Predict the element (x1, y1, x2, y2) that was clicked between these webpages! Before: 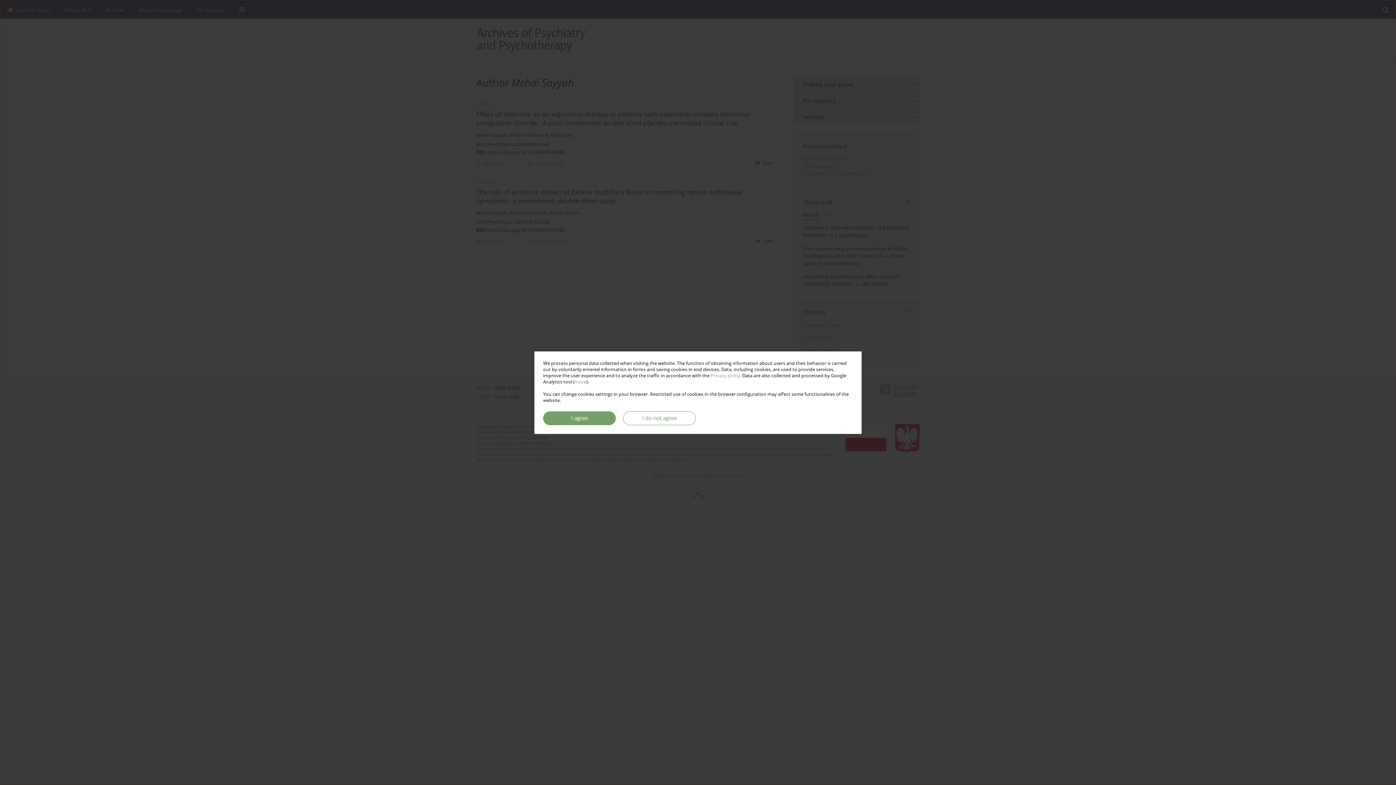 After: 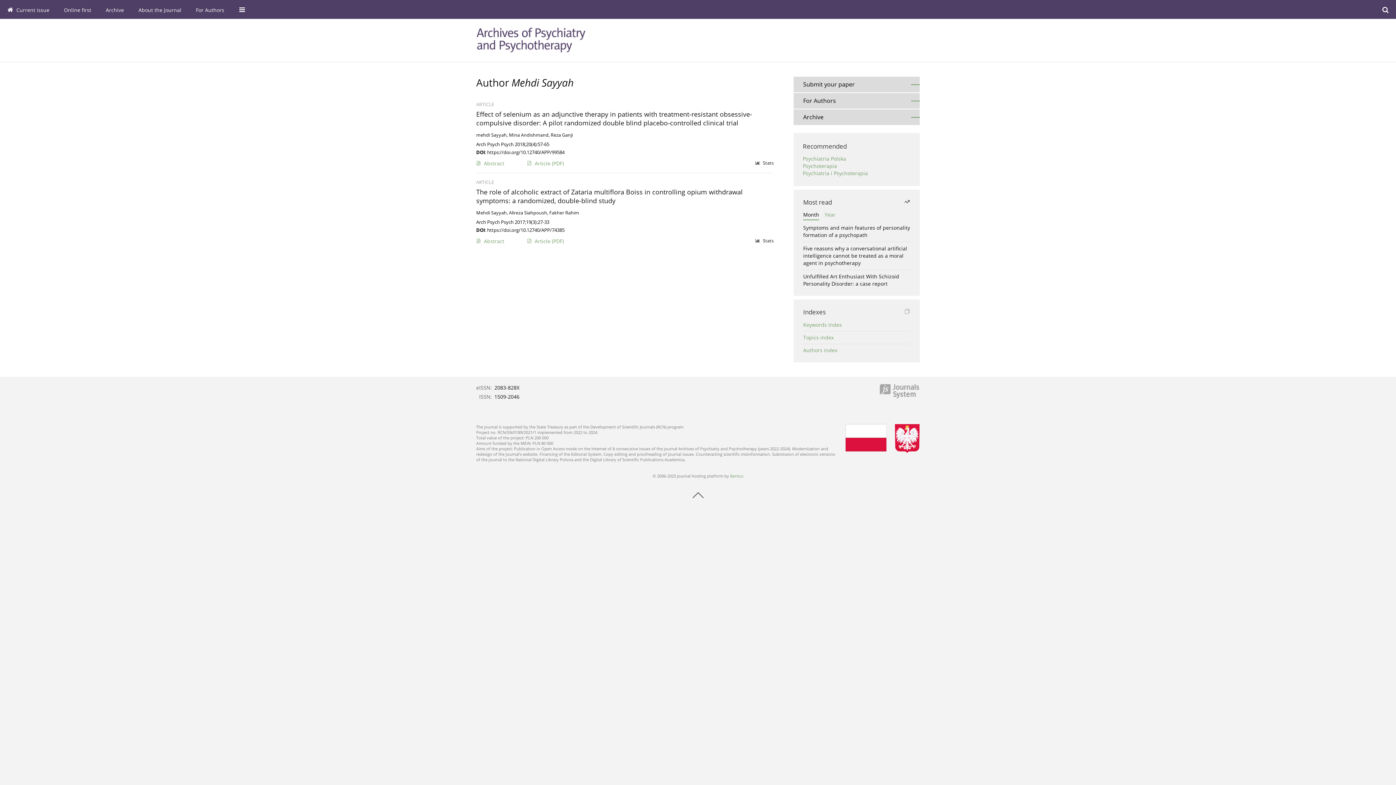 Action: label: I do not agree bbox: (623, 411, 696, 425)